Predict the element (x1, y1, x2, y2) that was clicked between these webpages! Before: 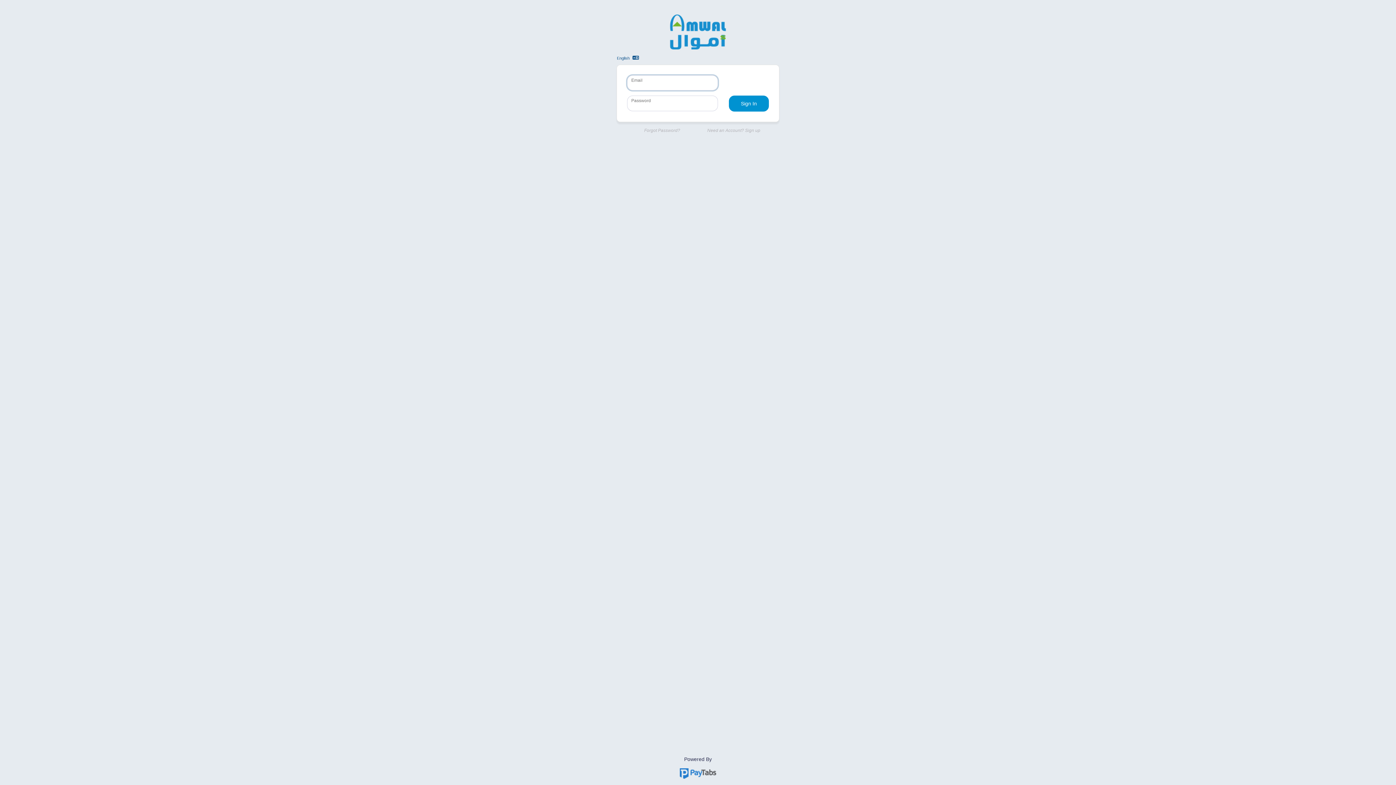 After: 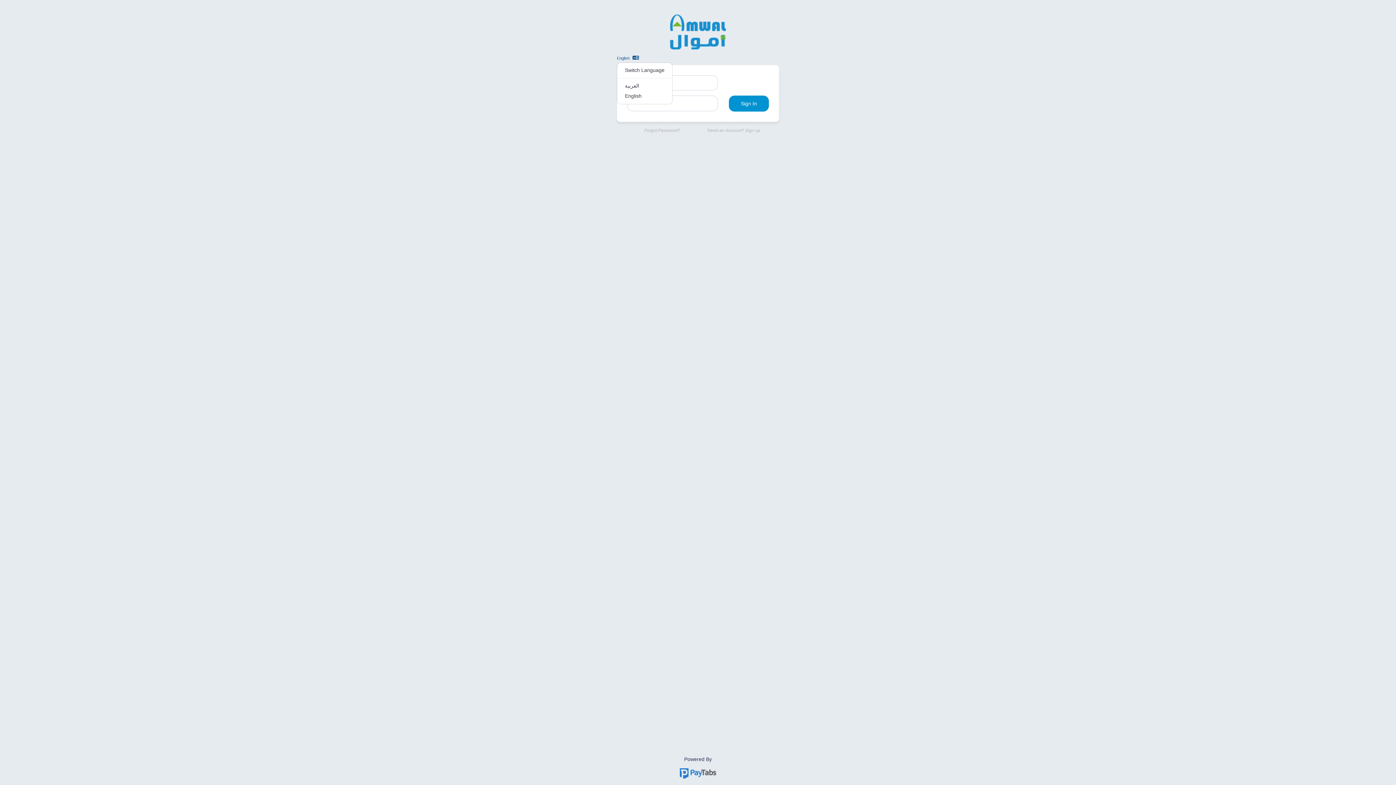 Action: label: English   bbox: (617, 54, 660, 61)